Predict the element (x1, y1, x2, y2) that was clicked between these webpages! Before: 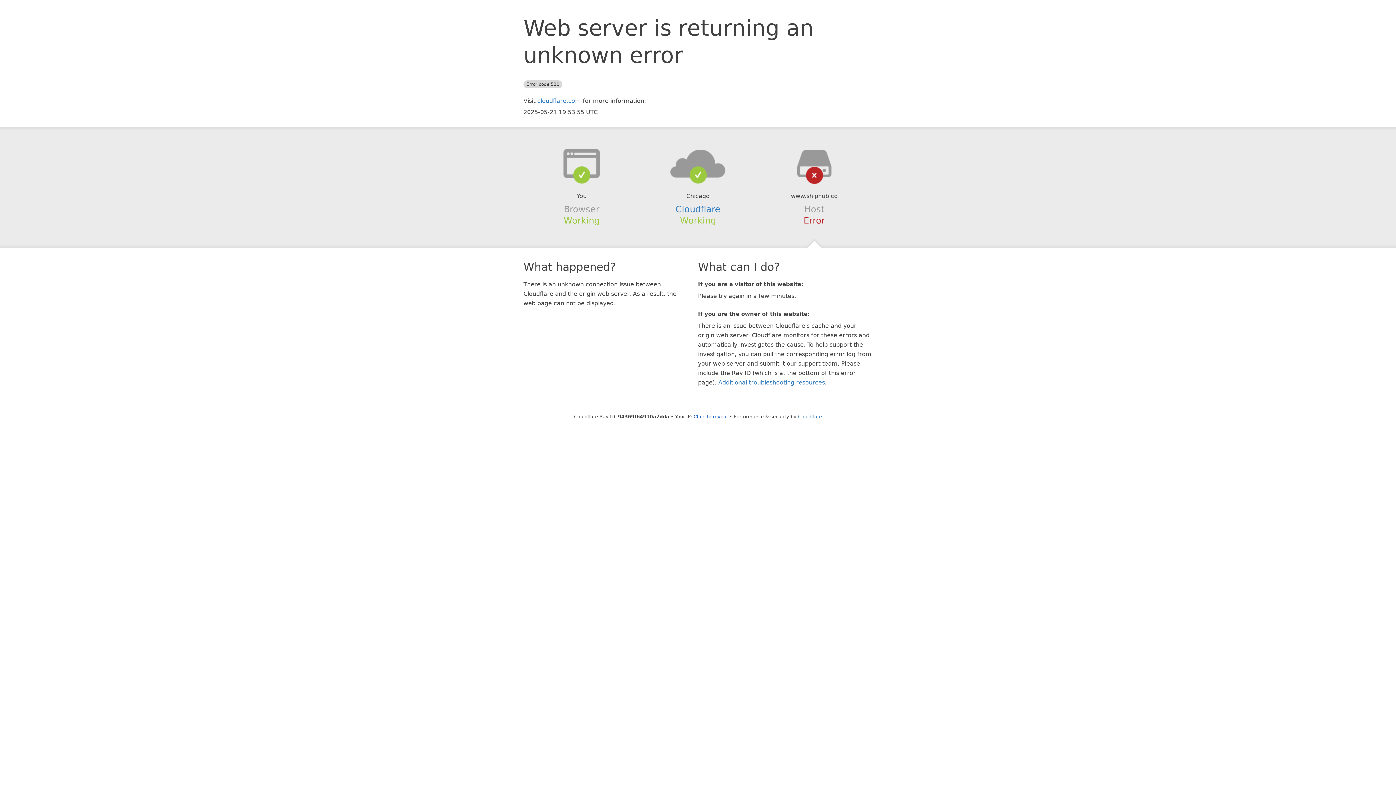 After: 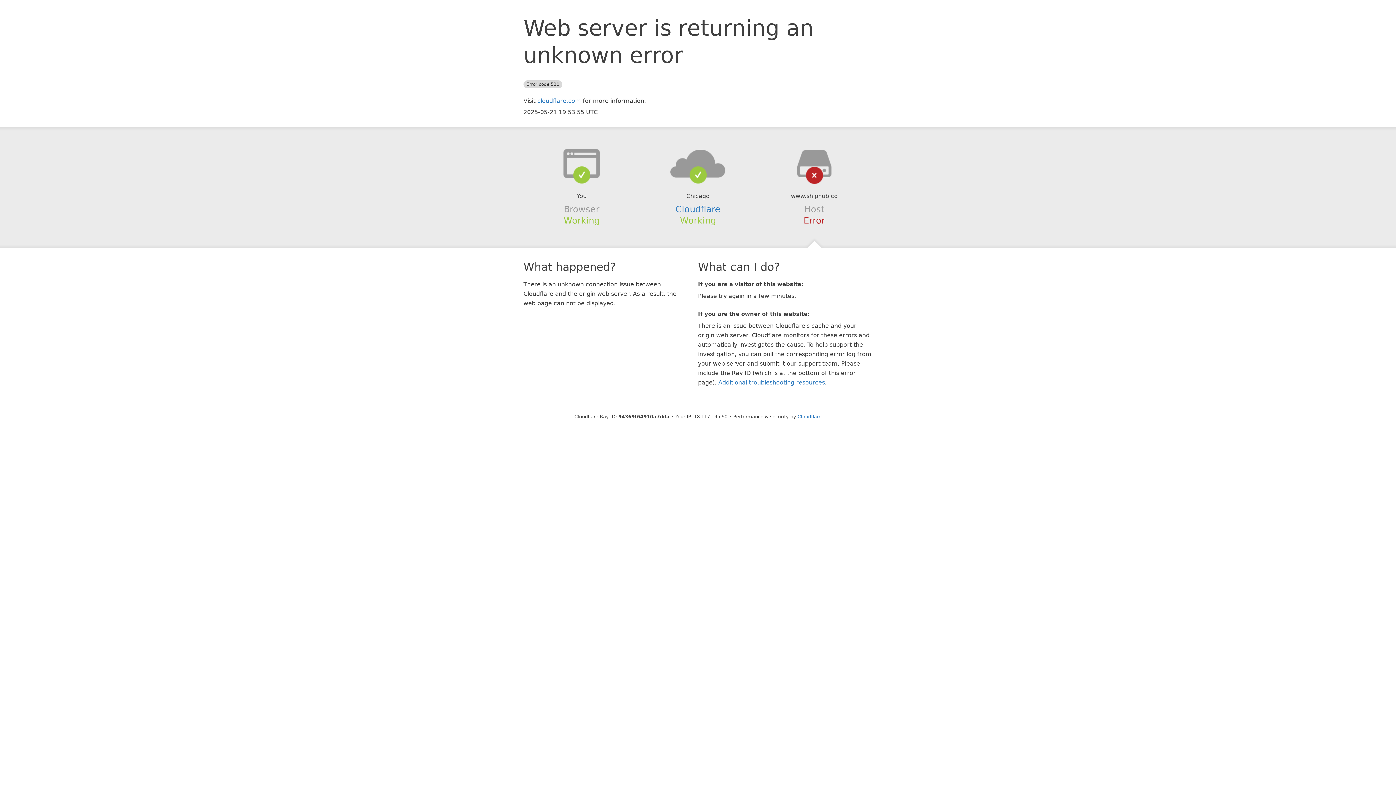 Action: bbox: (693, 414, 728, 419) label: Click to reveal